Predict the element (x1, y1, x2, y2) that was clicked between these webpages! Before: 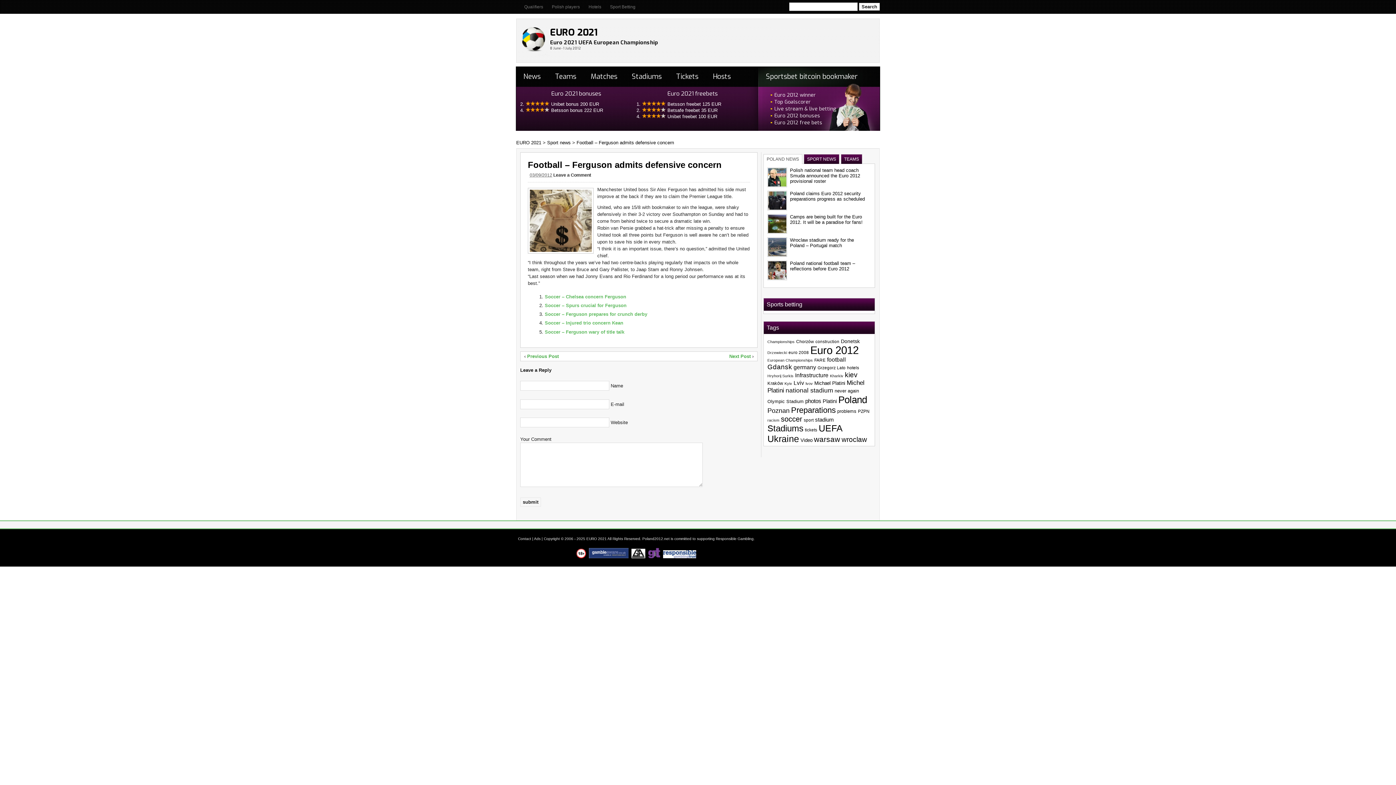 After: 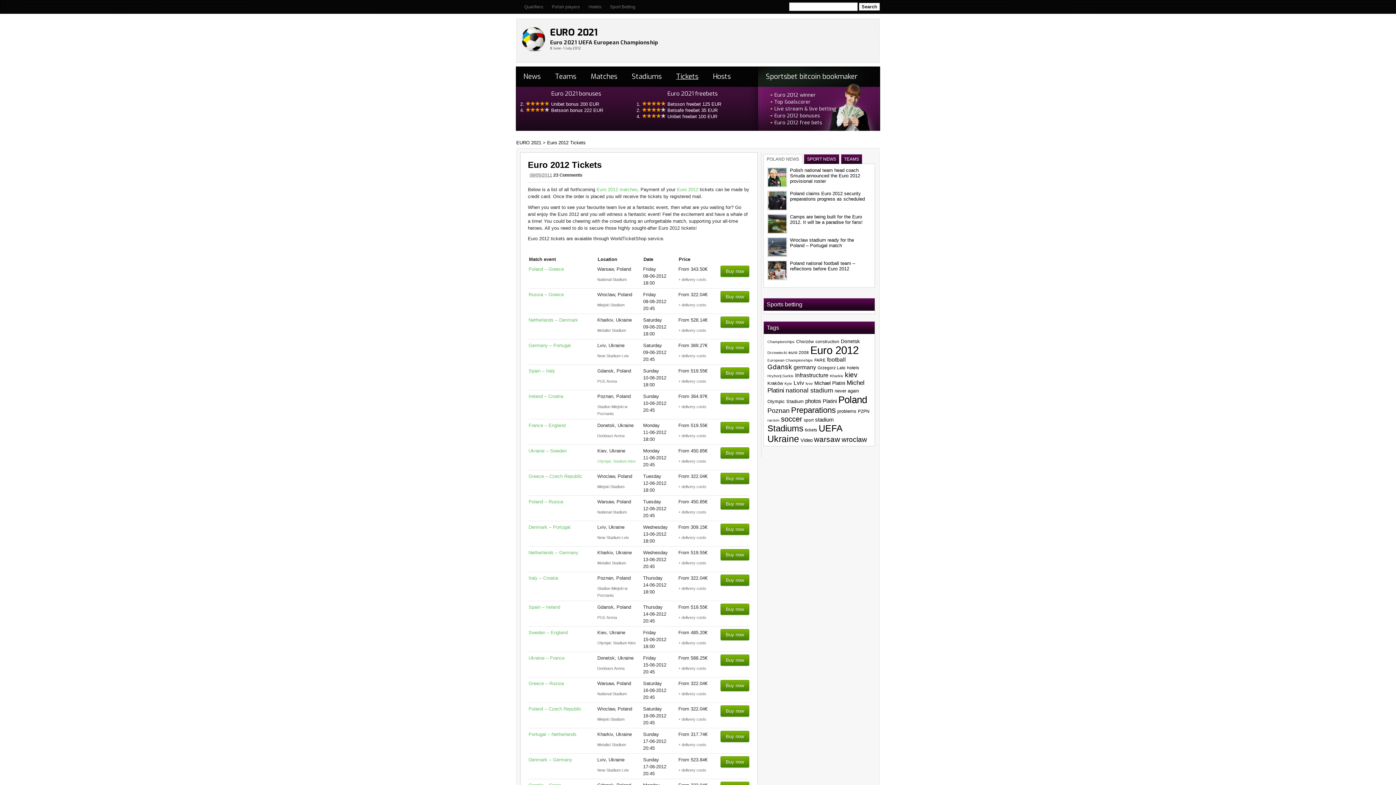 Action: bbox: (669, 66, 705, 86) label: Tickets